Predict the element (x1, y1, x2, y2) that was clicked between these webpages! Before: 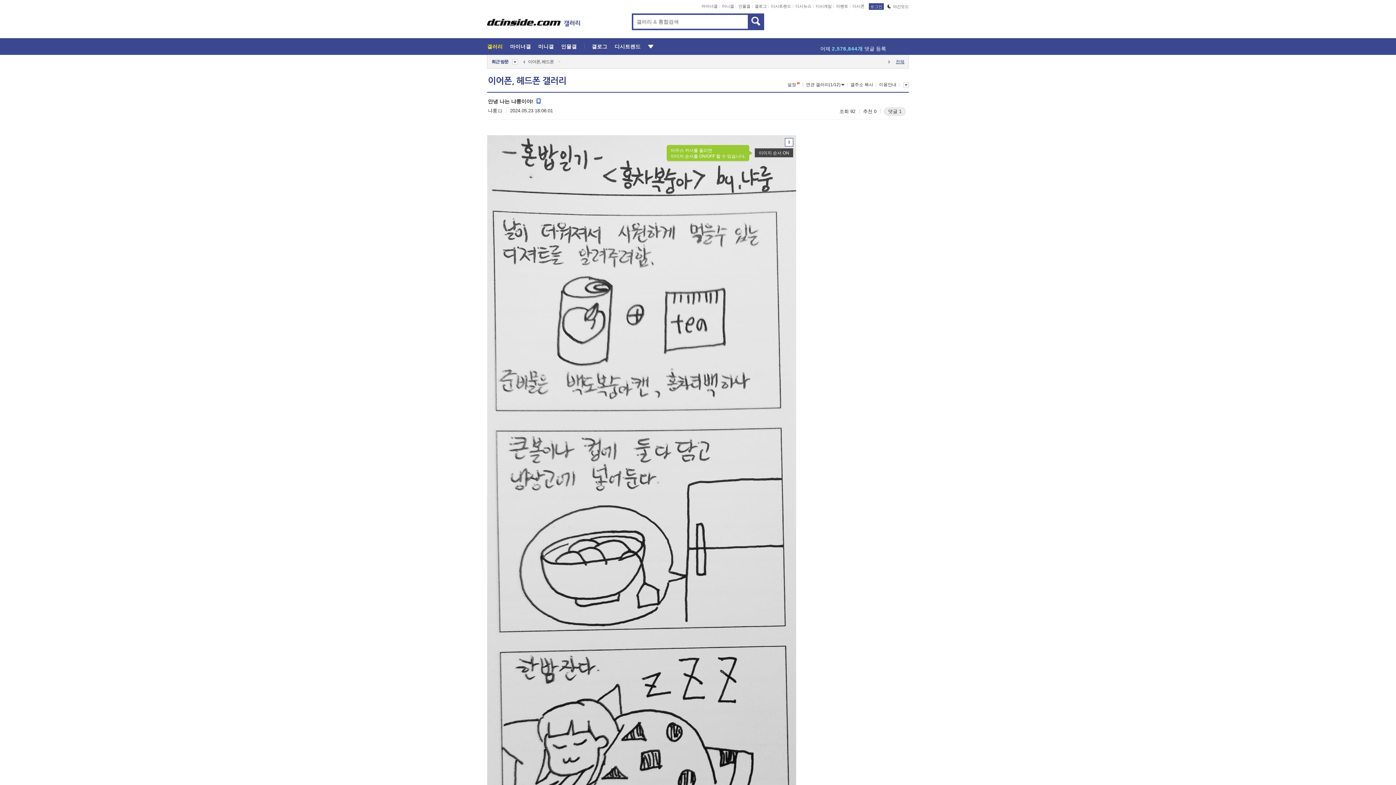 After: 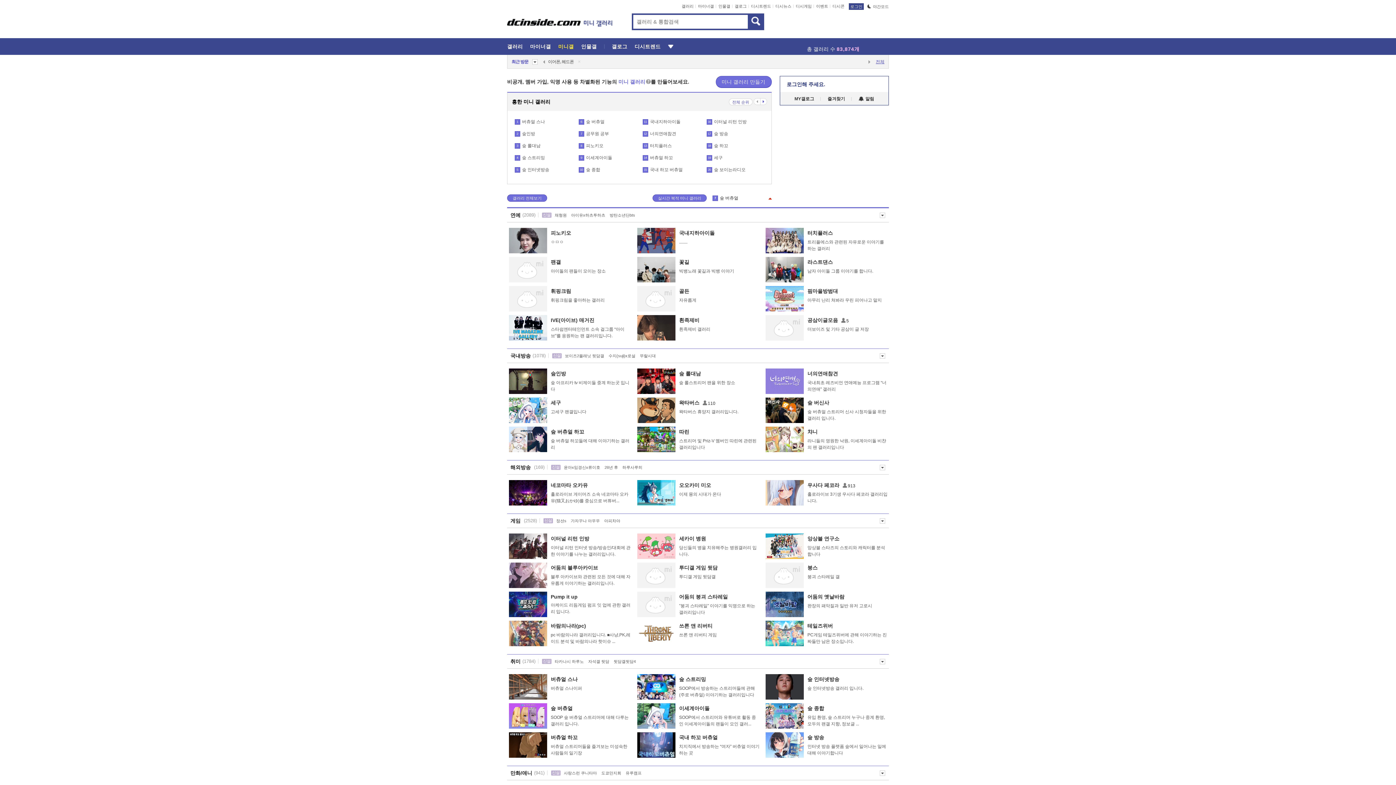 Action: bbox: (538, 43, 554, 49) label: 미니갤